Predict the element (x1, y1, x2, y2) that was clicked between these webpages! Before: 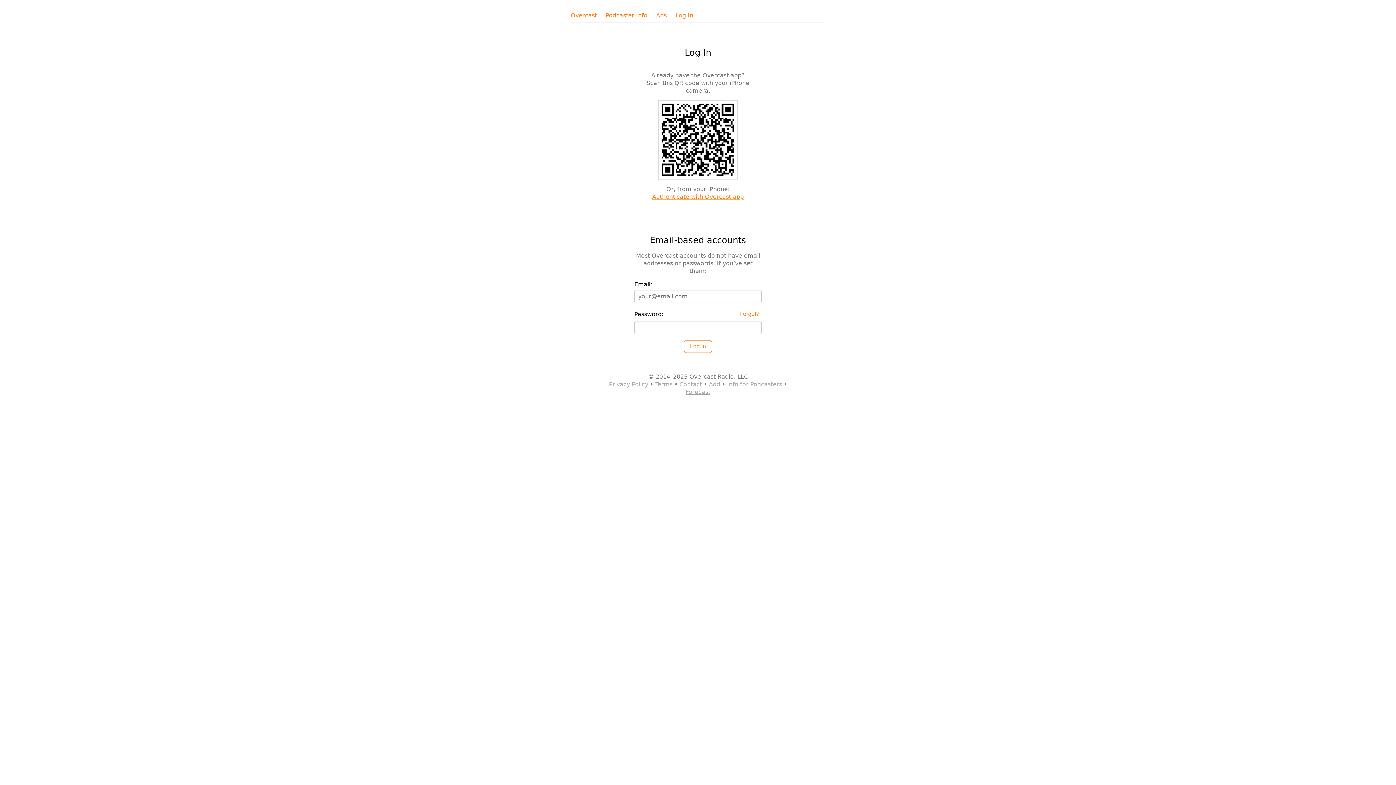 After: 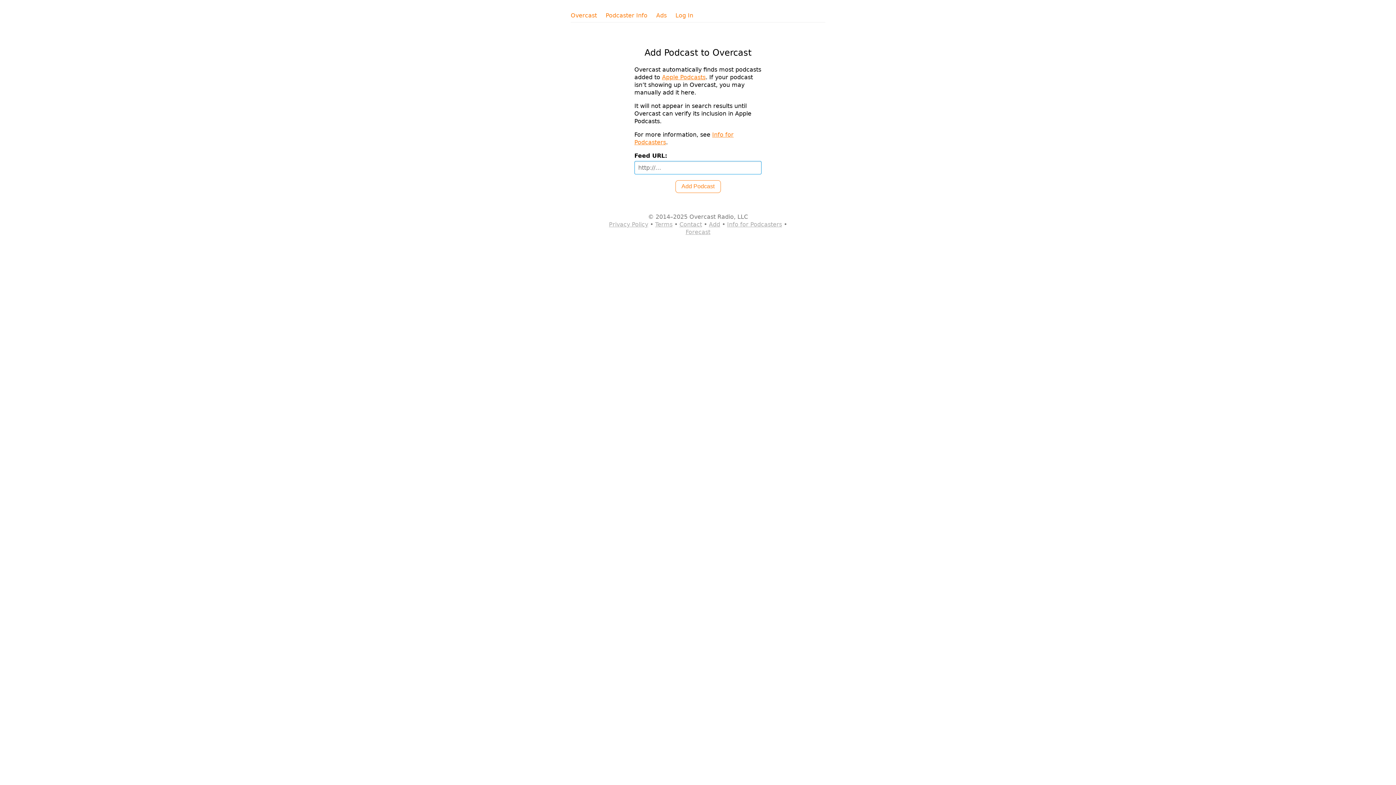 Action: bbox: (709, 381, 720, 387) label: Add